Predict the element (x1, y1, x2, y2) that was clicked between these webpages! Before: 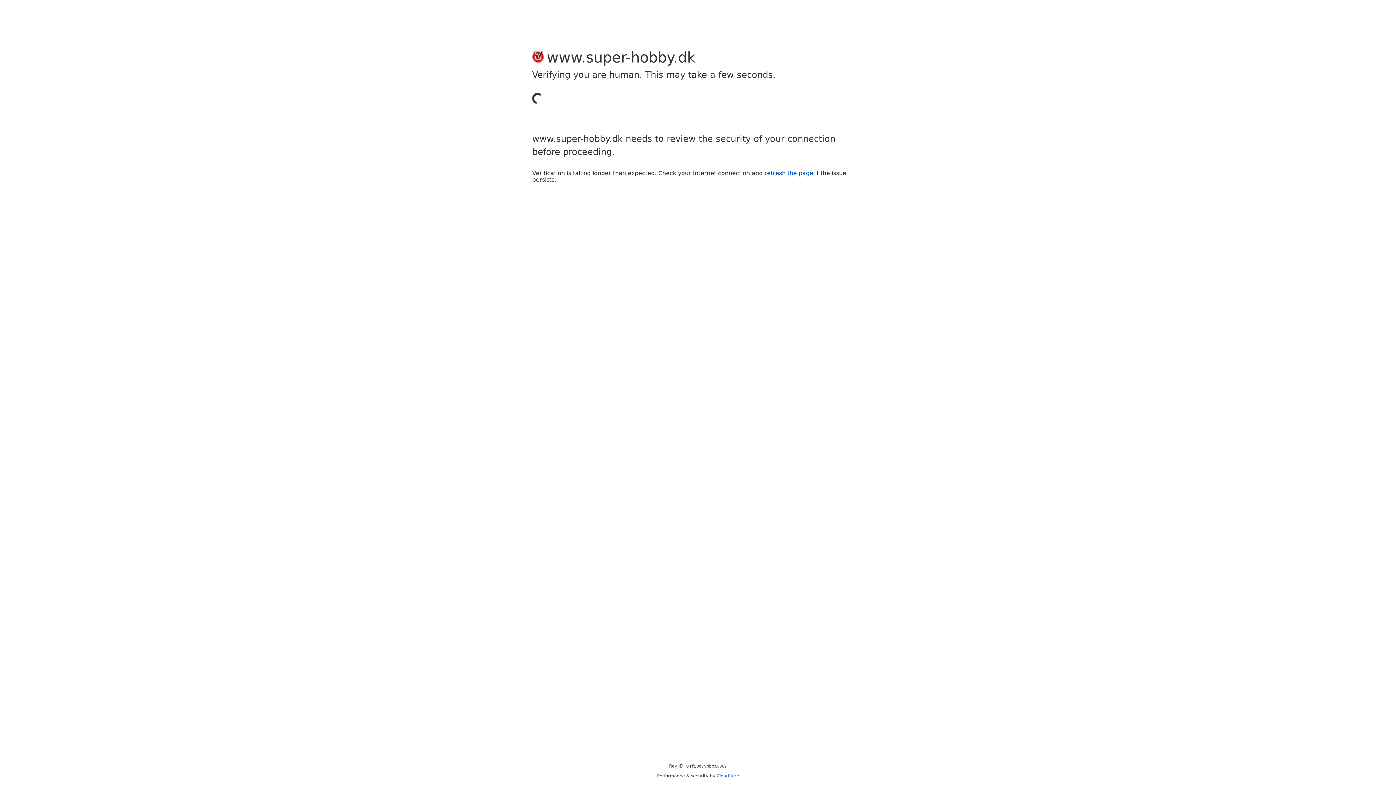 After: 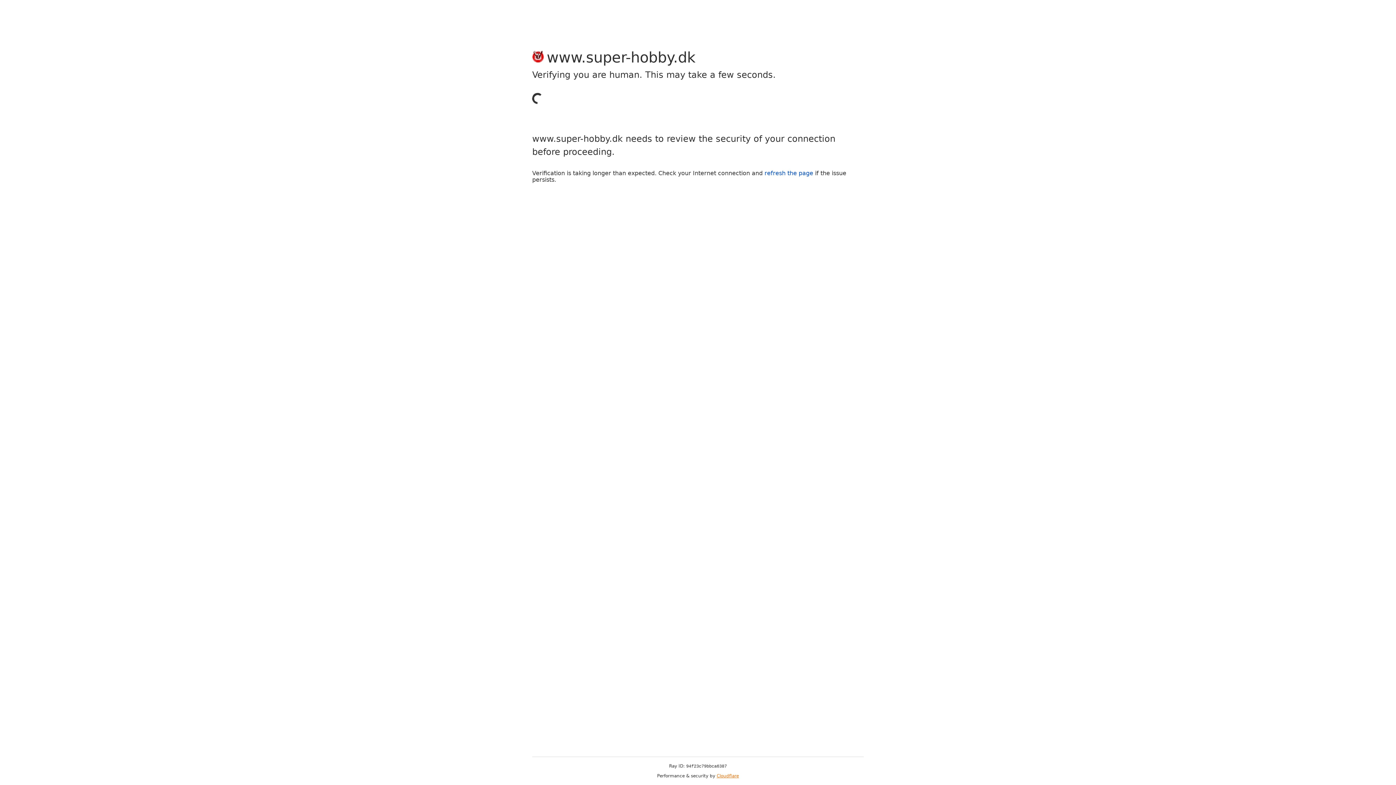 Action: bbox: (716, 773, 739, 778) label: Cloudflare